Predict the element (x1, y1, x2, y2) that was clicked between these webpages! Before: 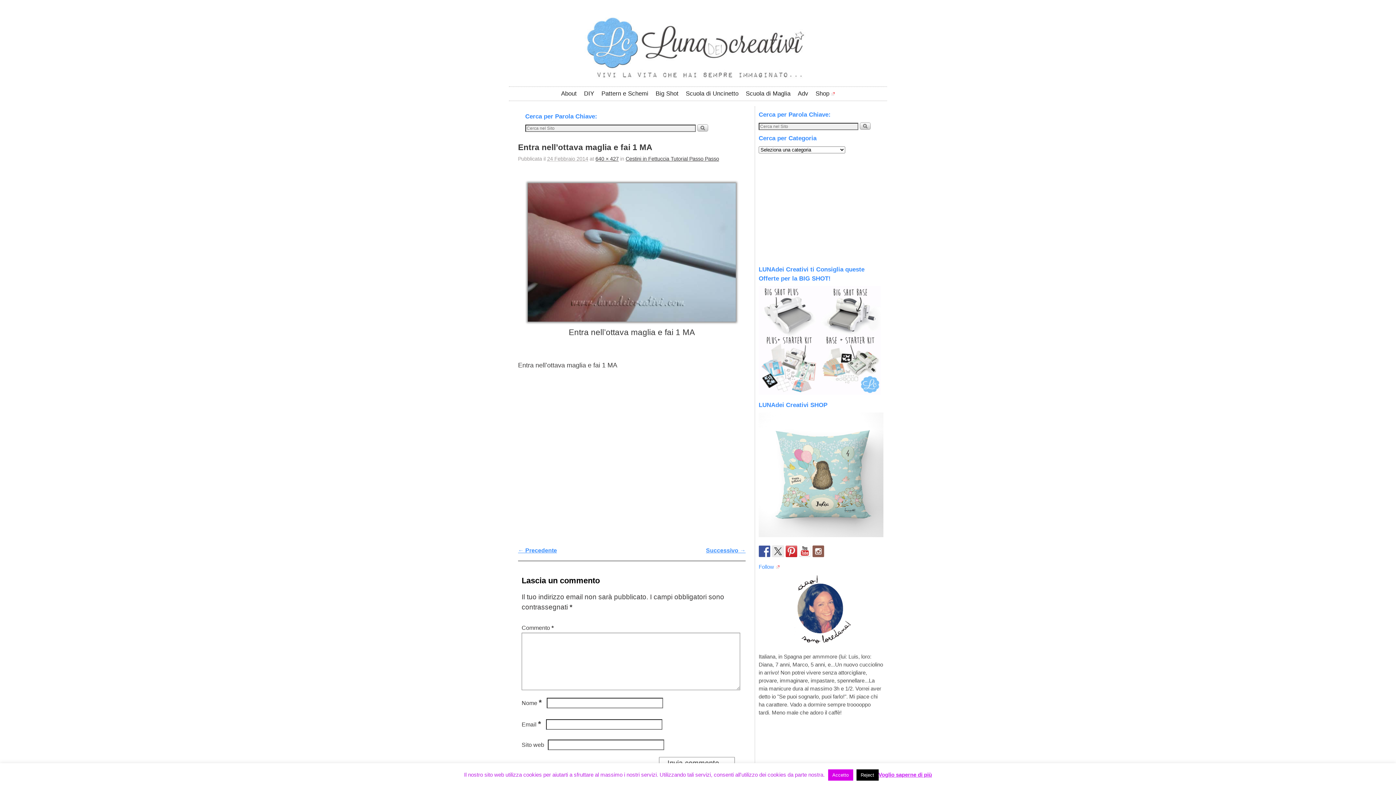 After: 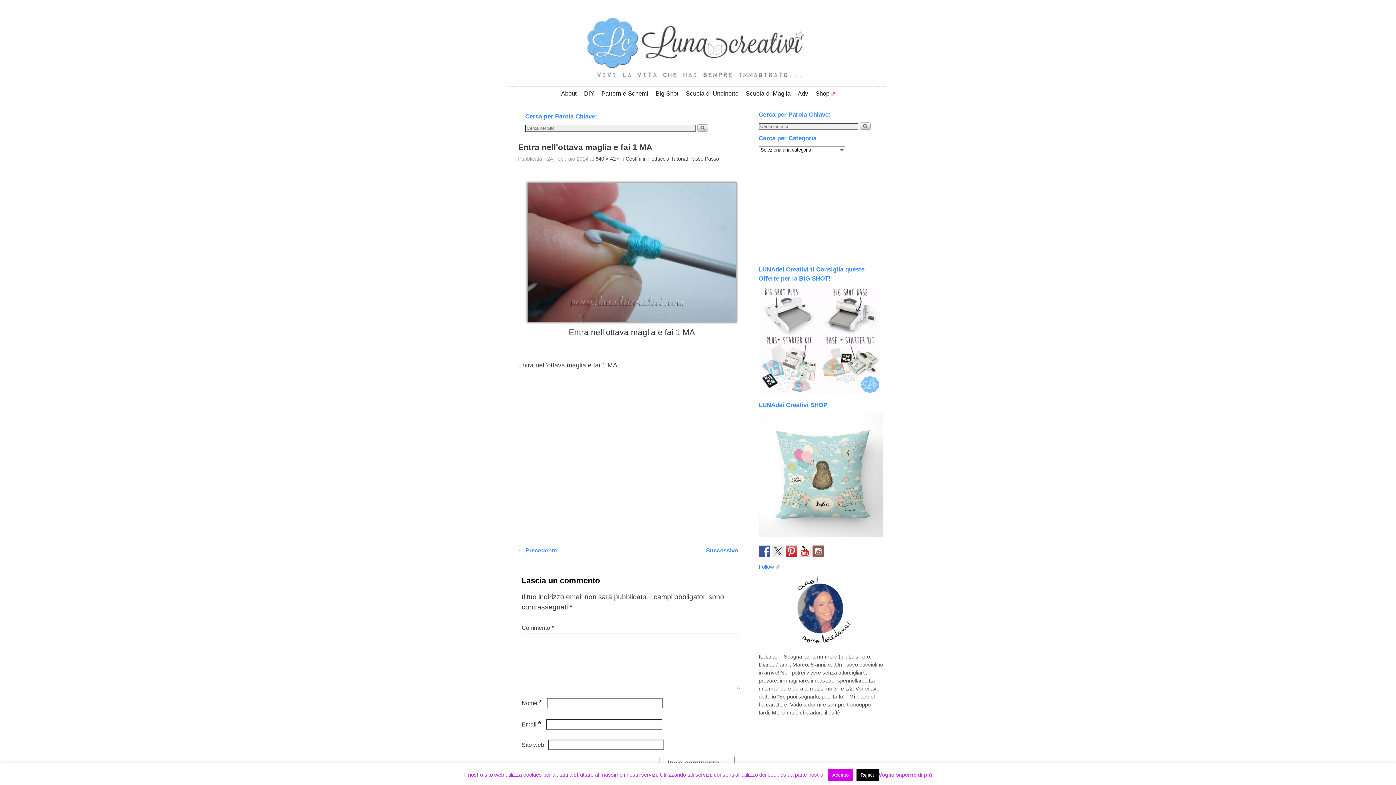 Action: bbox: (758, 545, 770, 557)